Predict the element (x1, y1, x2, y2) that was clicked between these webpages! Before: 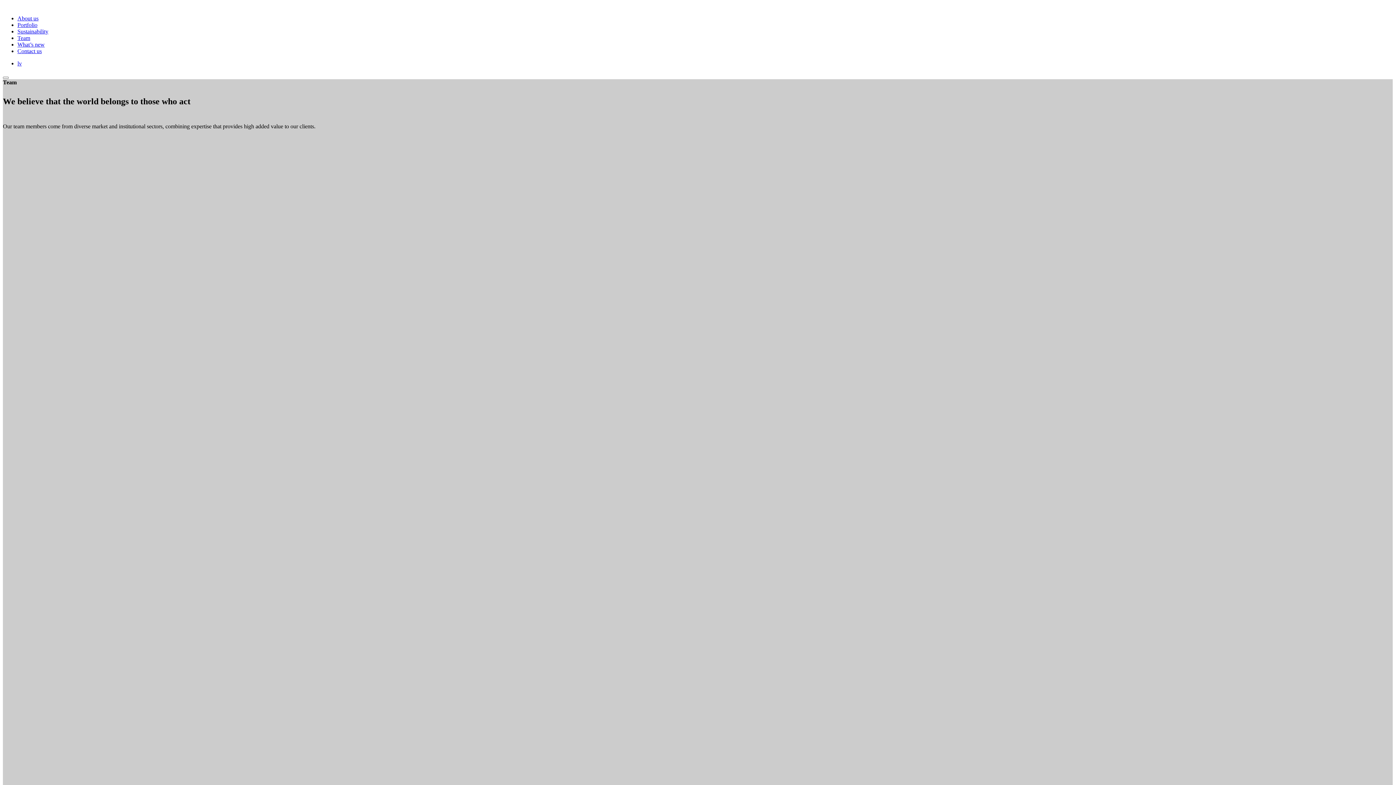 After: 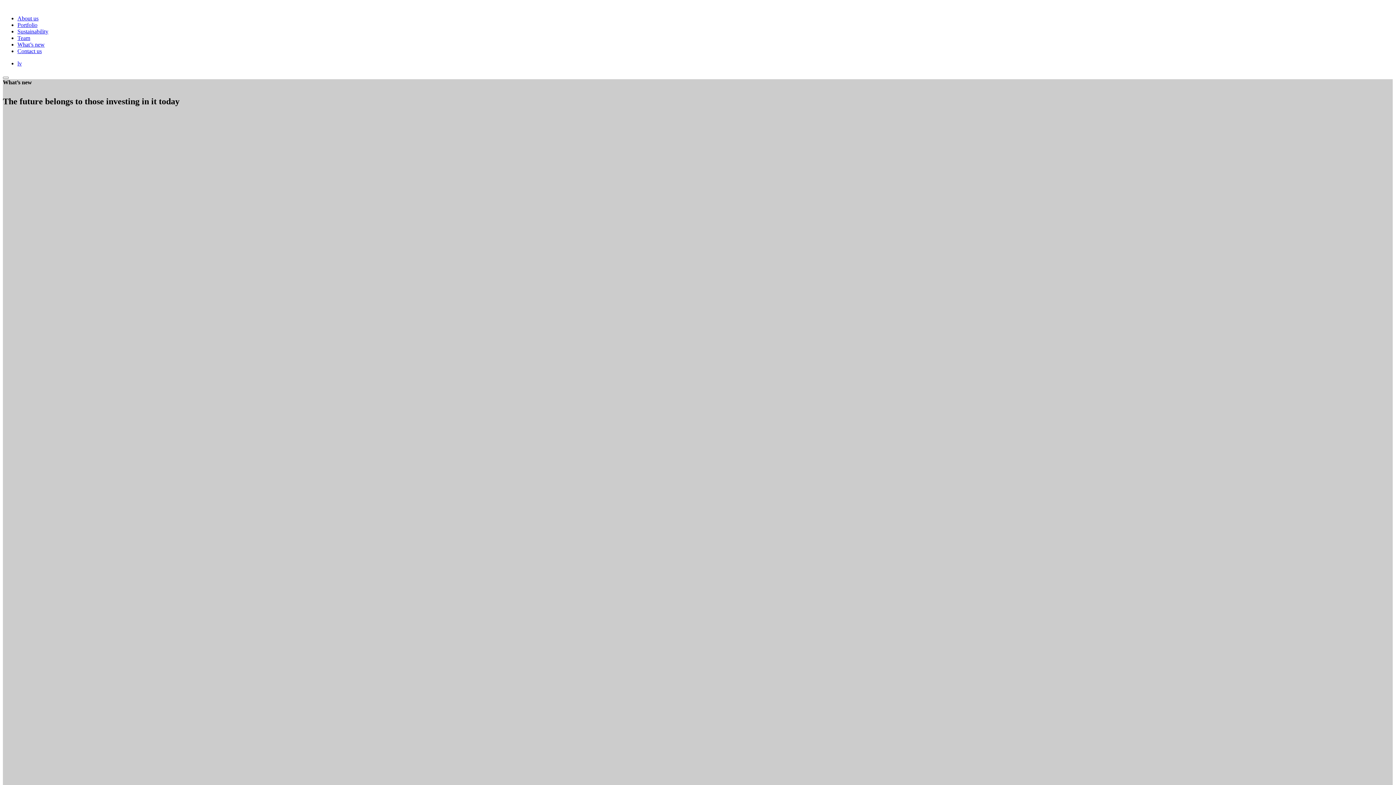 Action: label: What’s new bbox: (17, 41, 44, 47)